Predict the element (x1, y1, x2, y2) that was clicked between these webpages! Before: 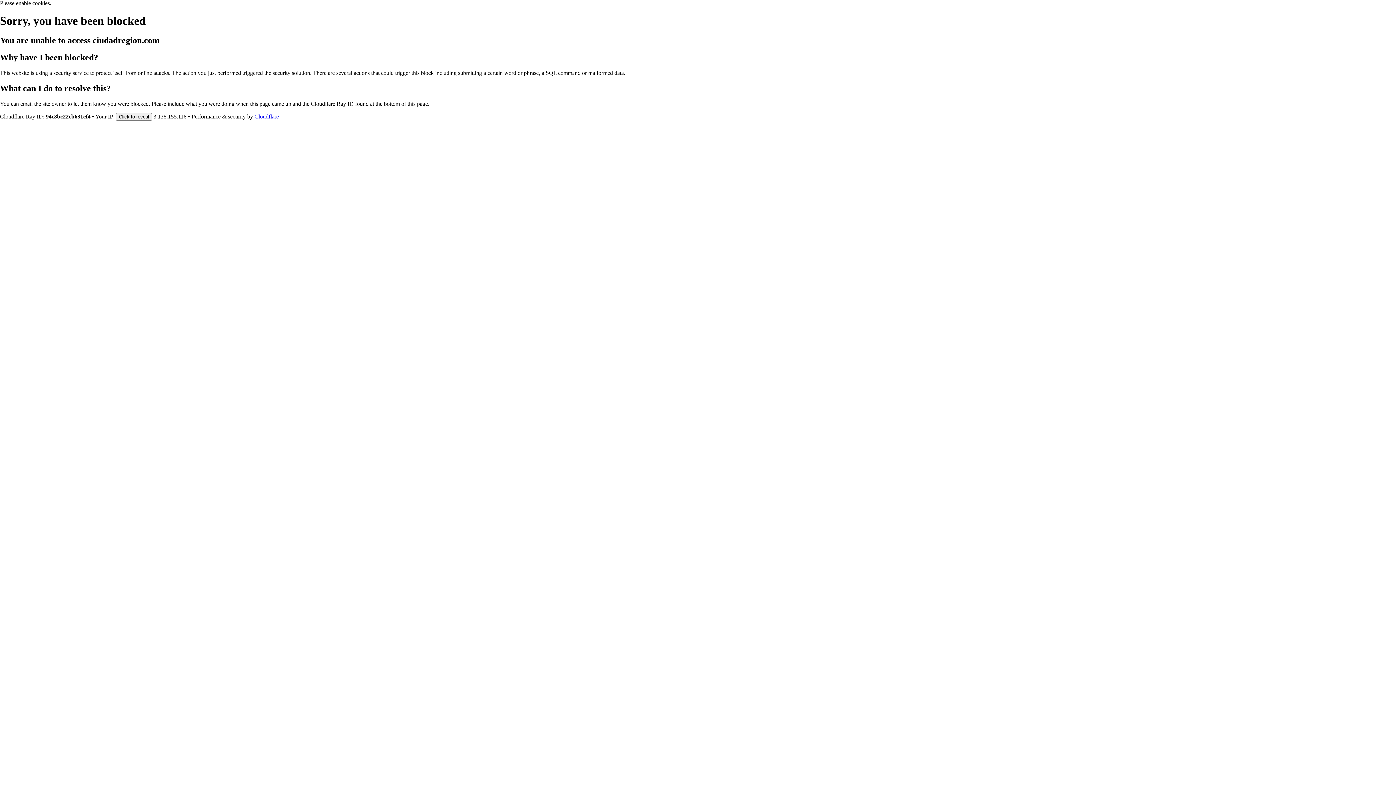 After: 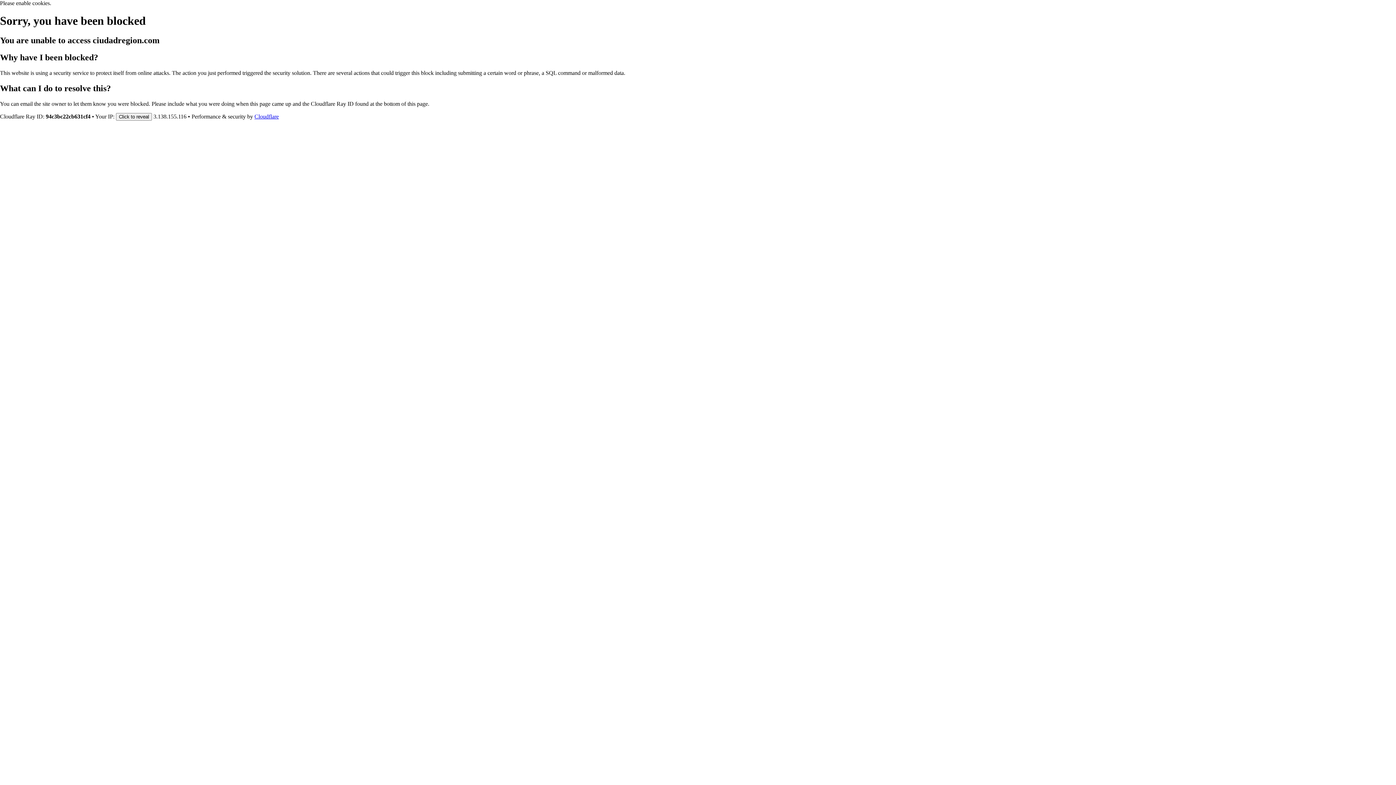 Action: bbox: (254, 113, 278, 119) label: Cloudflare